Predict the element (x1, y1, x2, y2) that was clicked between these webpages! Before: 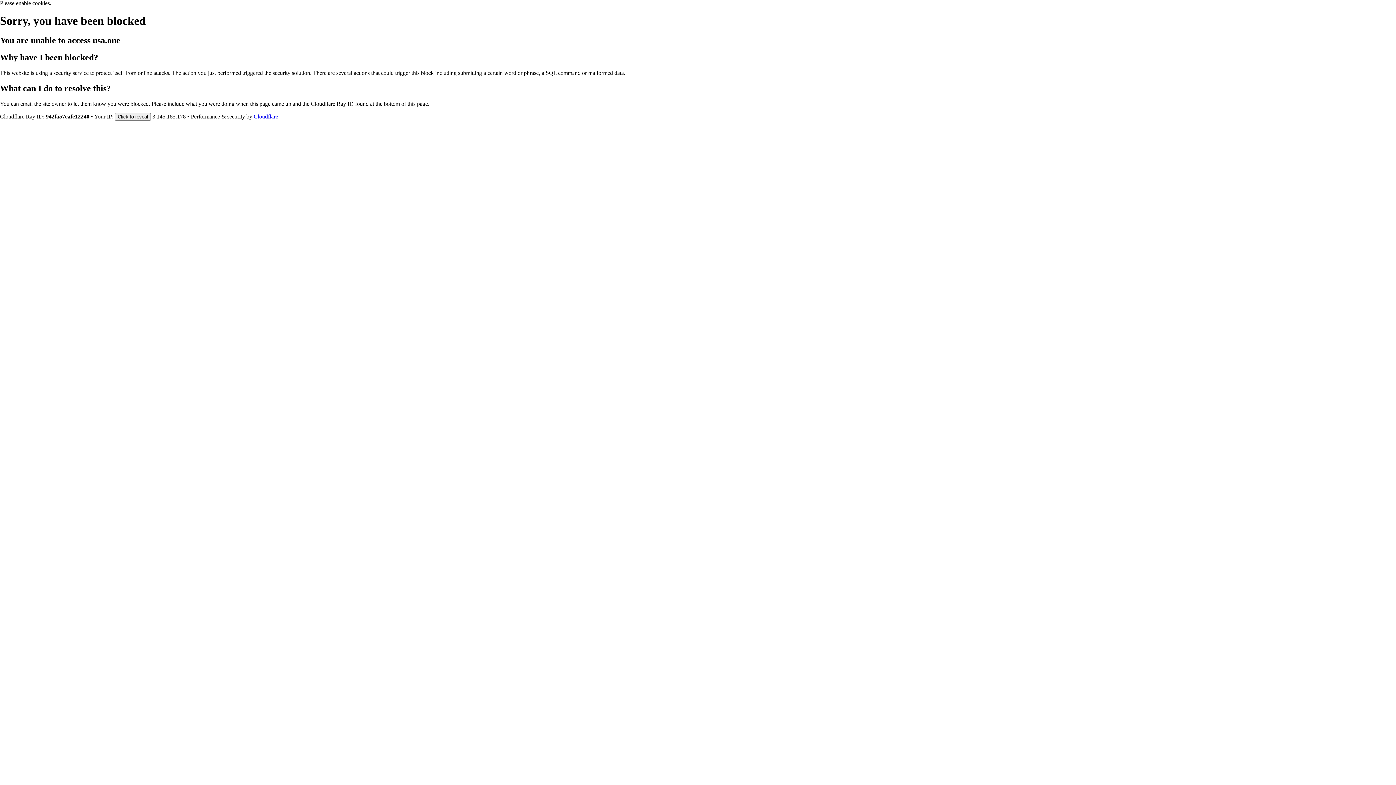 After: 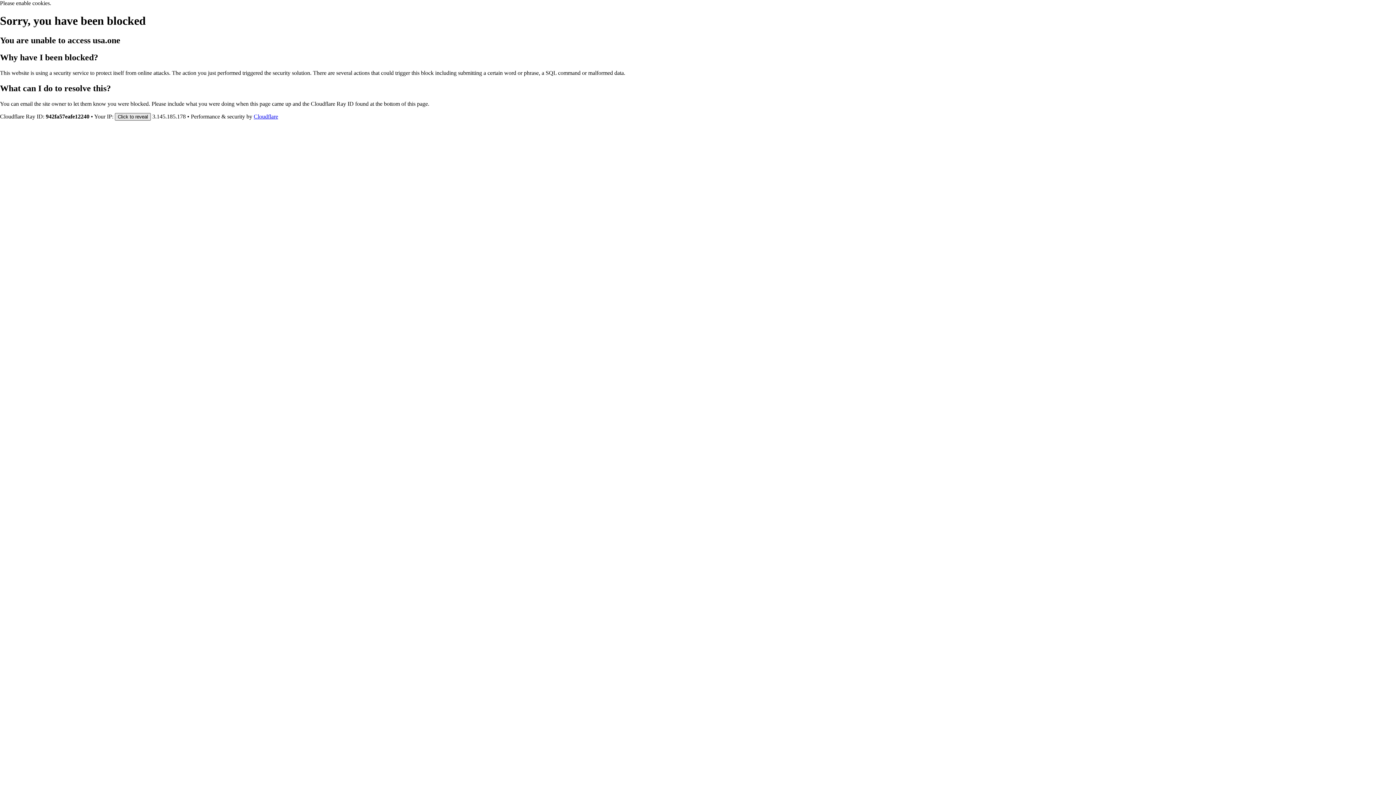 Action: bbox: (114, 112, 150, 120) label: Click to reveal